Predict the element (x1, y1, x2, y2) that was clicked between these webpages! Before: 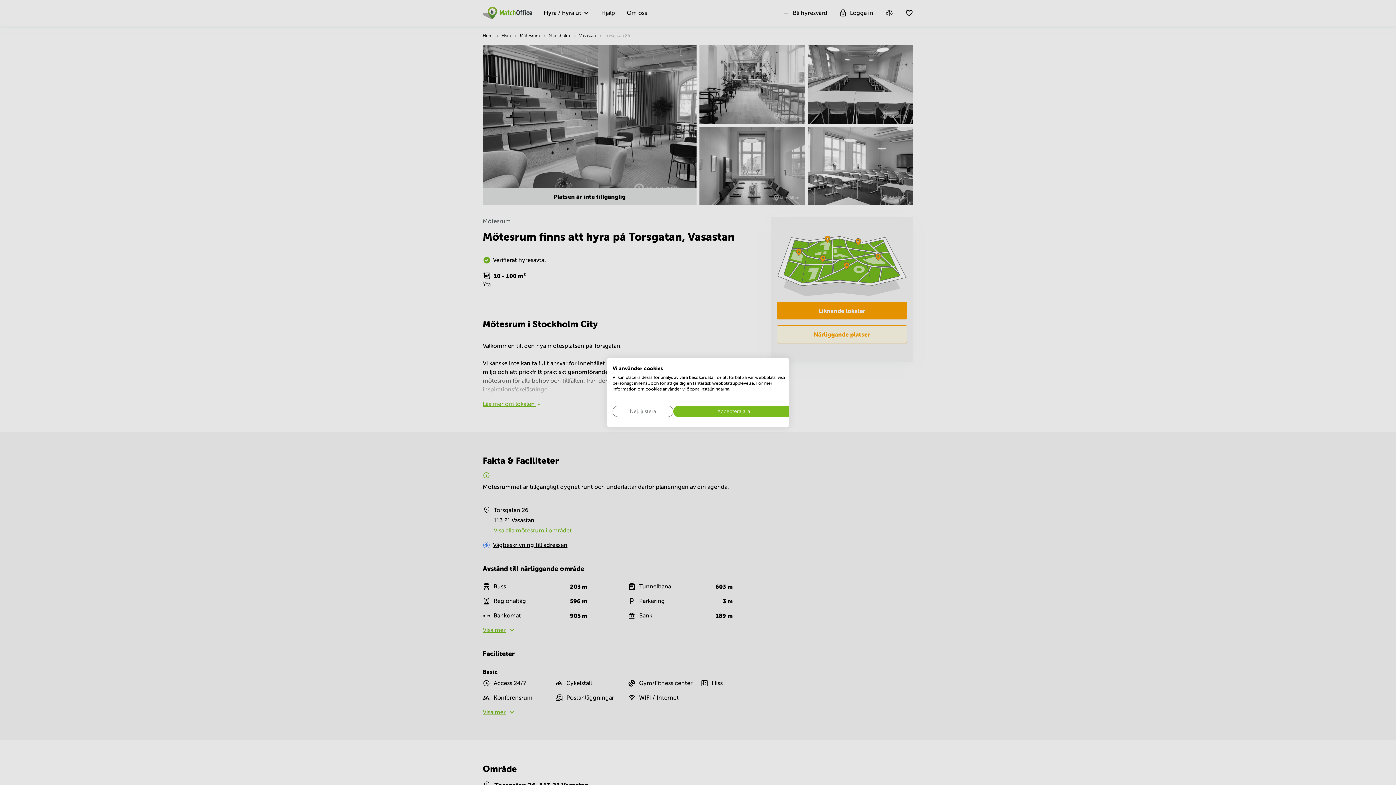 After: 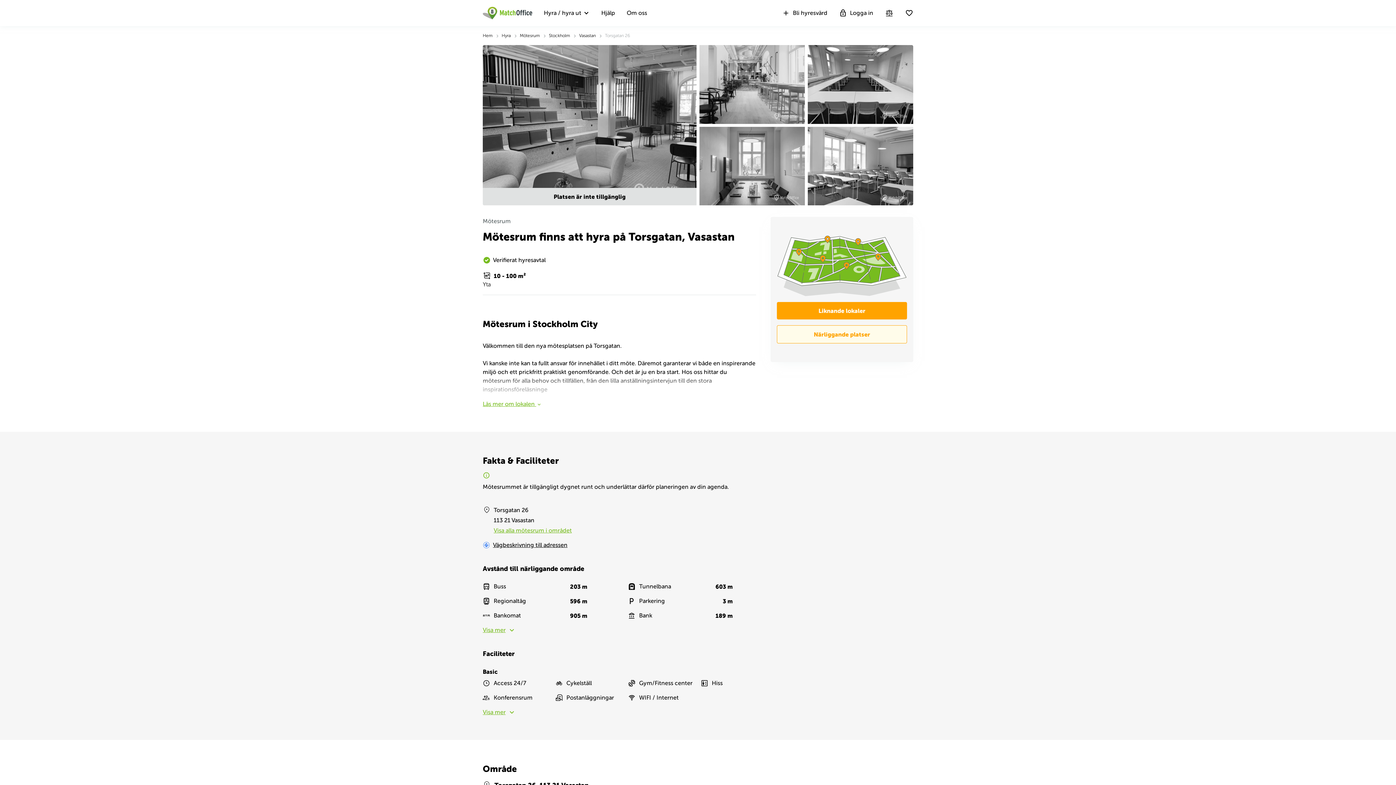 Action: bbox: (673, 406, 794, 417) label: Acceptera alla cookies